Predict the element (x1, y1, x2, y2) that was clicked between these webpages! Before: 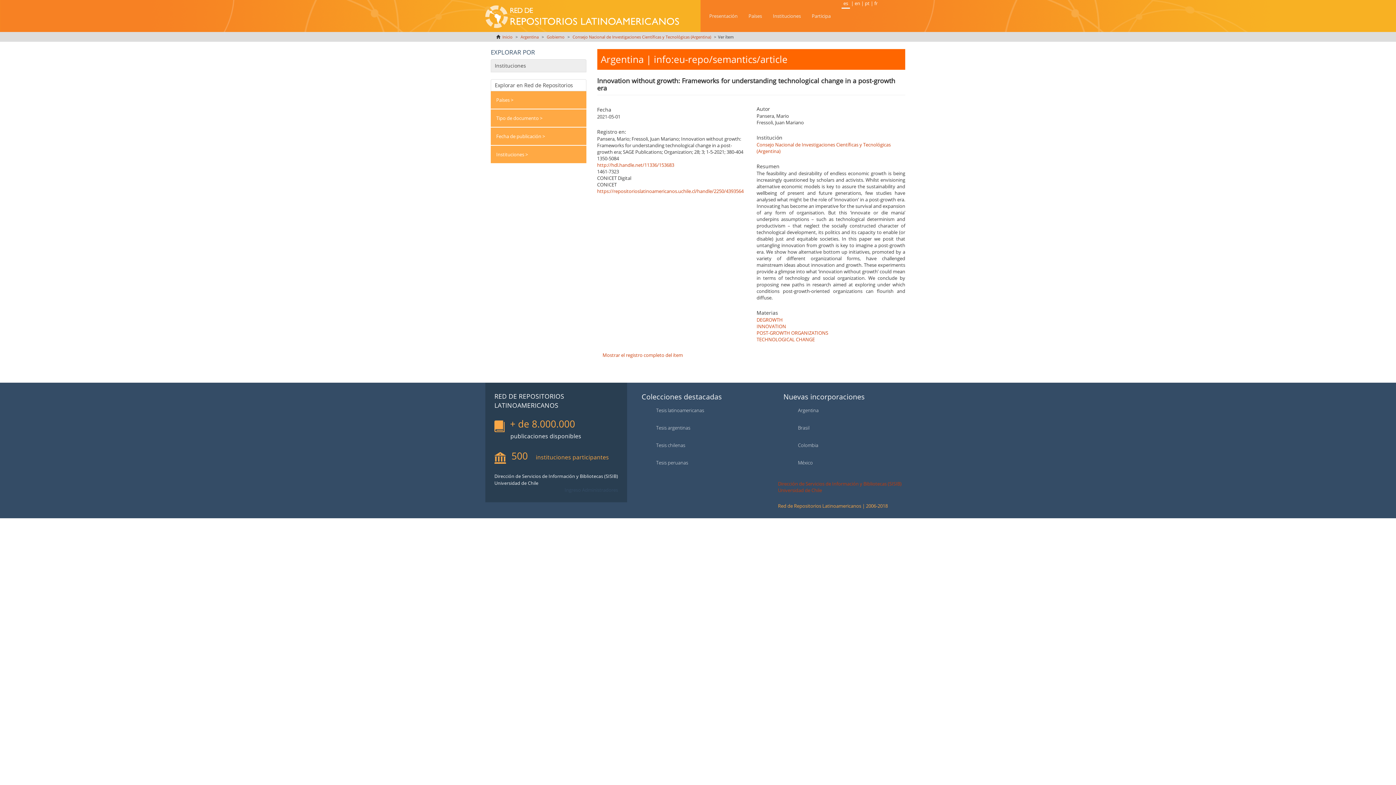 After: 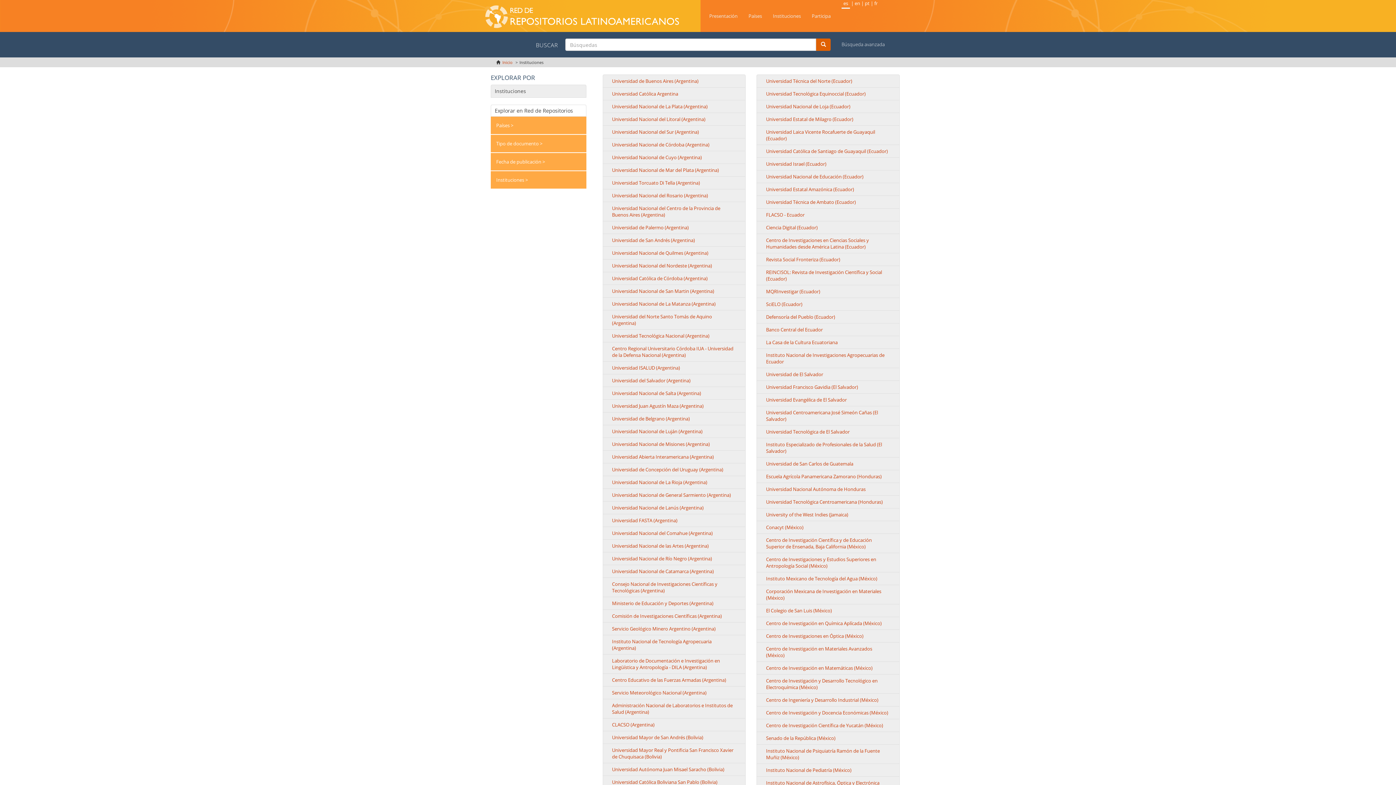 Action: bbox: (496, 151, 528, 157) label: Instituciones >